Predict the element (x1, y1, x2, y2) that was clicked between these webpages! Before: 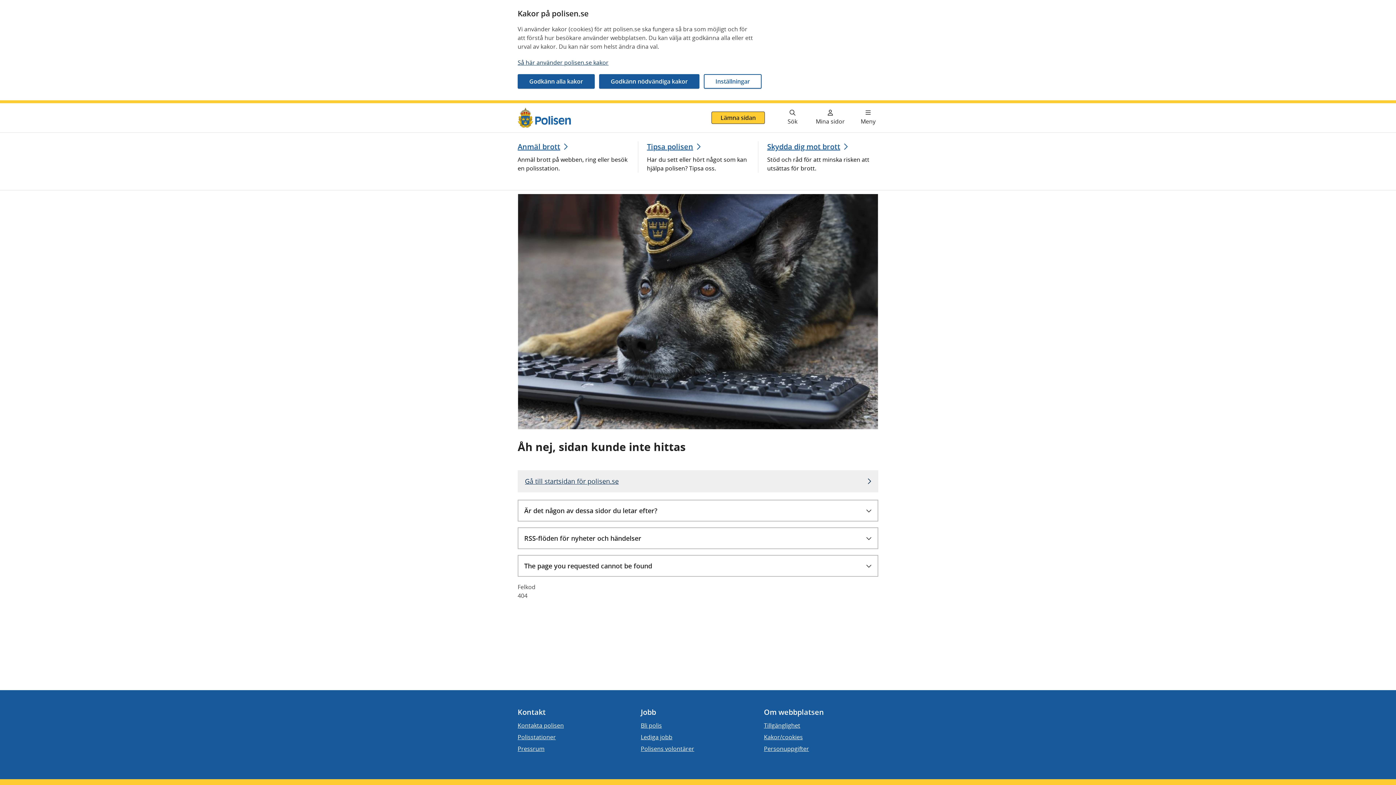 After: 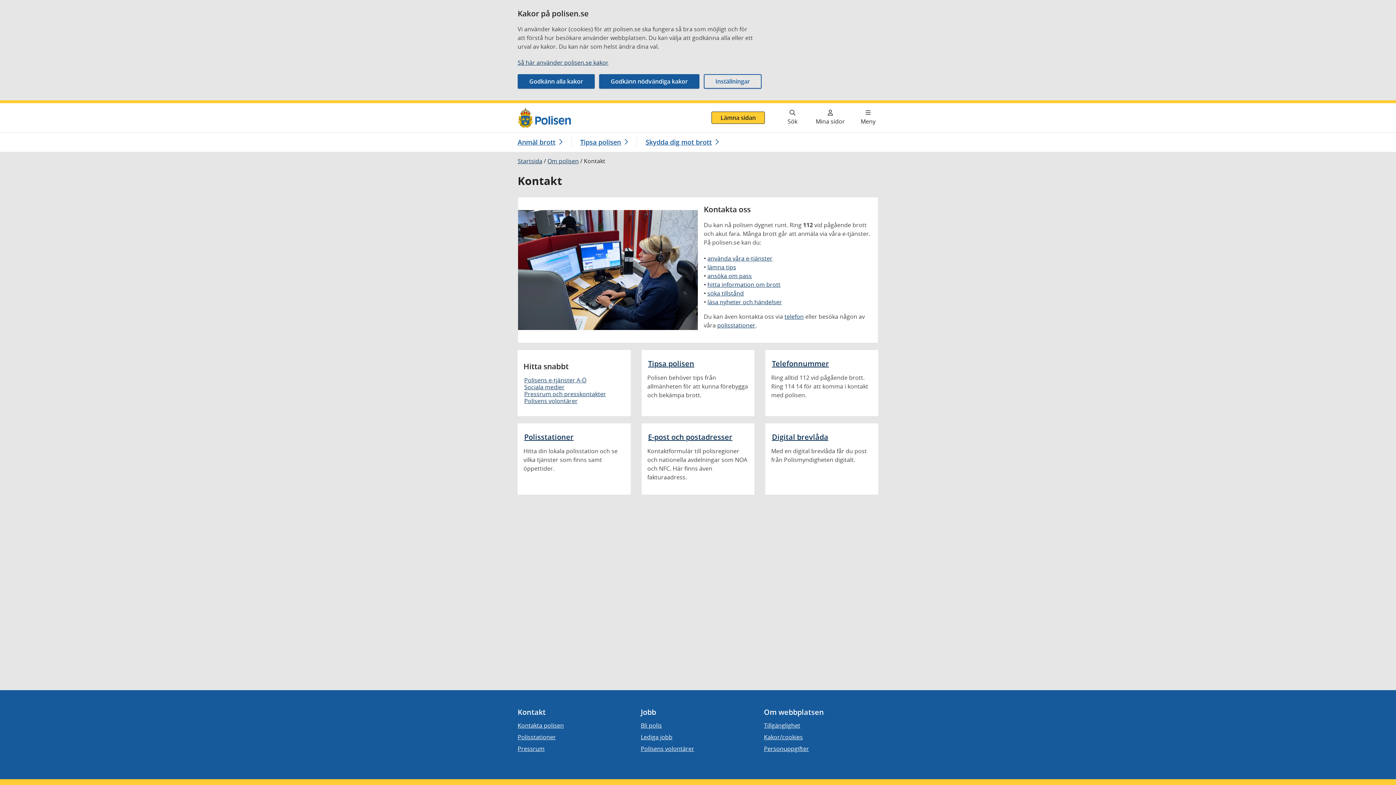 Action: bbox: (517, 721, 564, 730) label: Kontakta polisen